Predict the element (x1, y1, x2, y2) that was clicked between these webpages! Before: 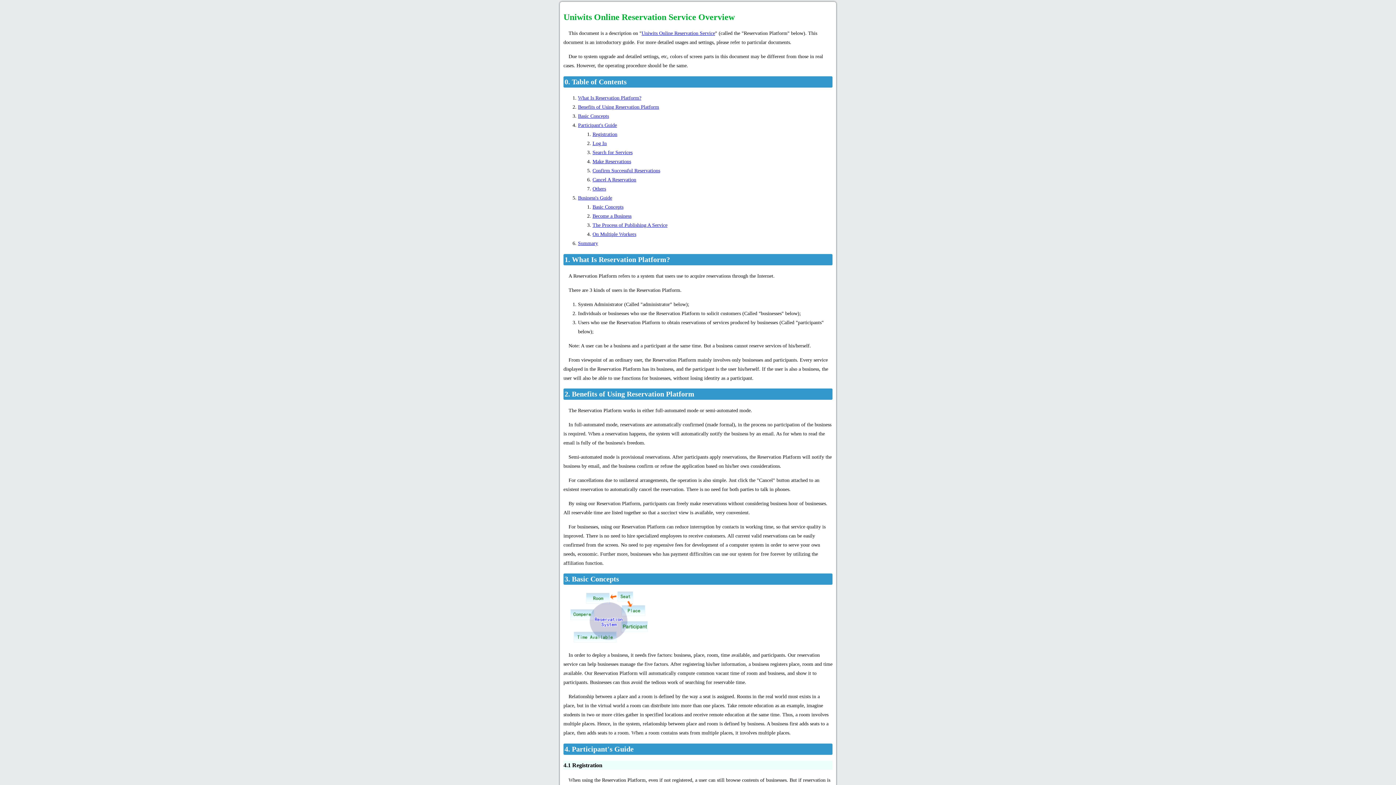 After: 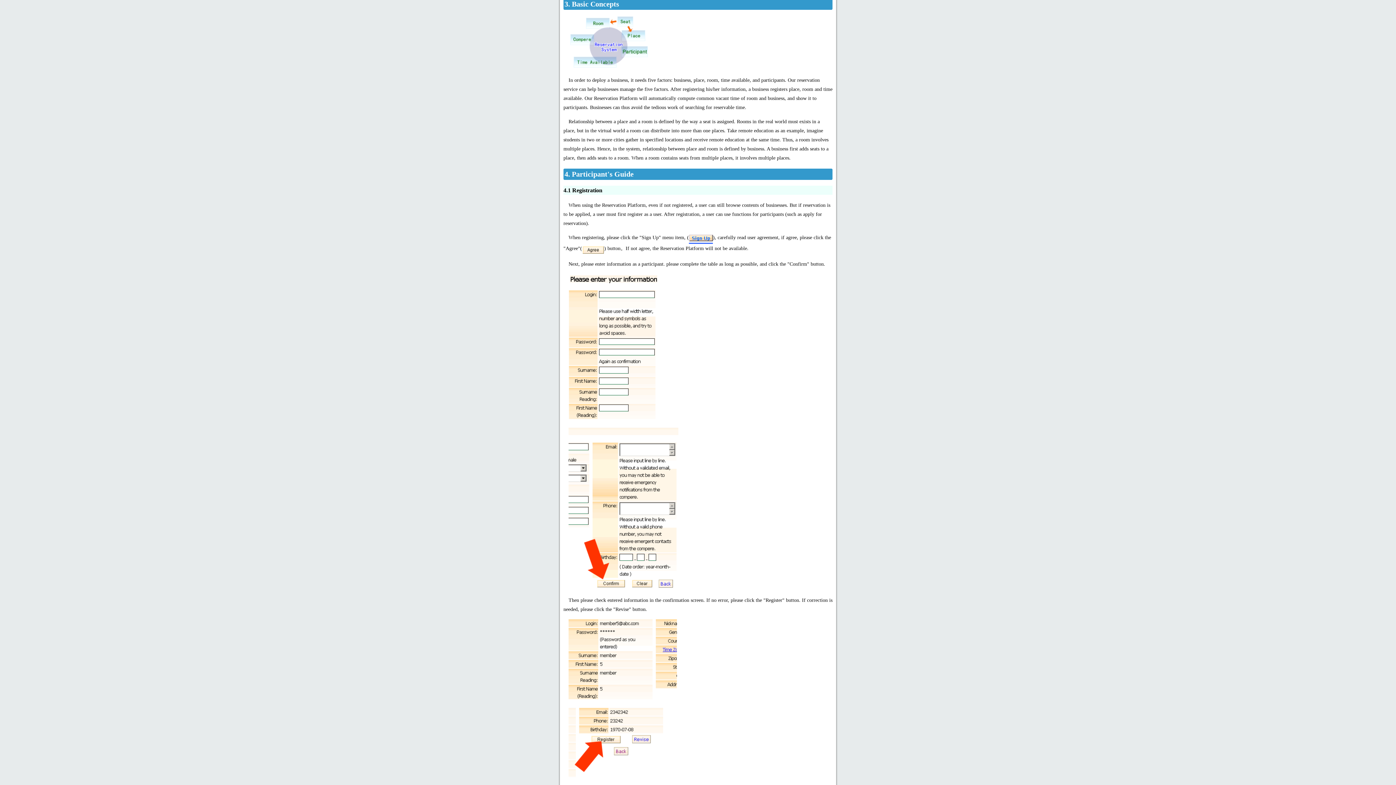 Action: bbox: (578, 113, 609, 119) label: Basic Concepts